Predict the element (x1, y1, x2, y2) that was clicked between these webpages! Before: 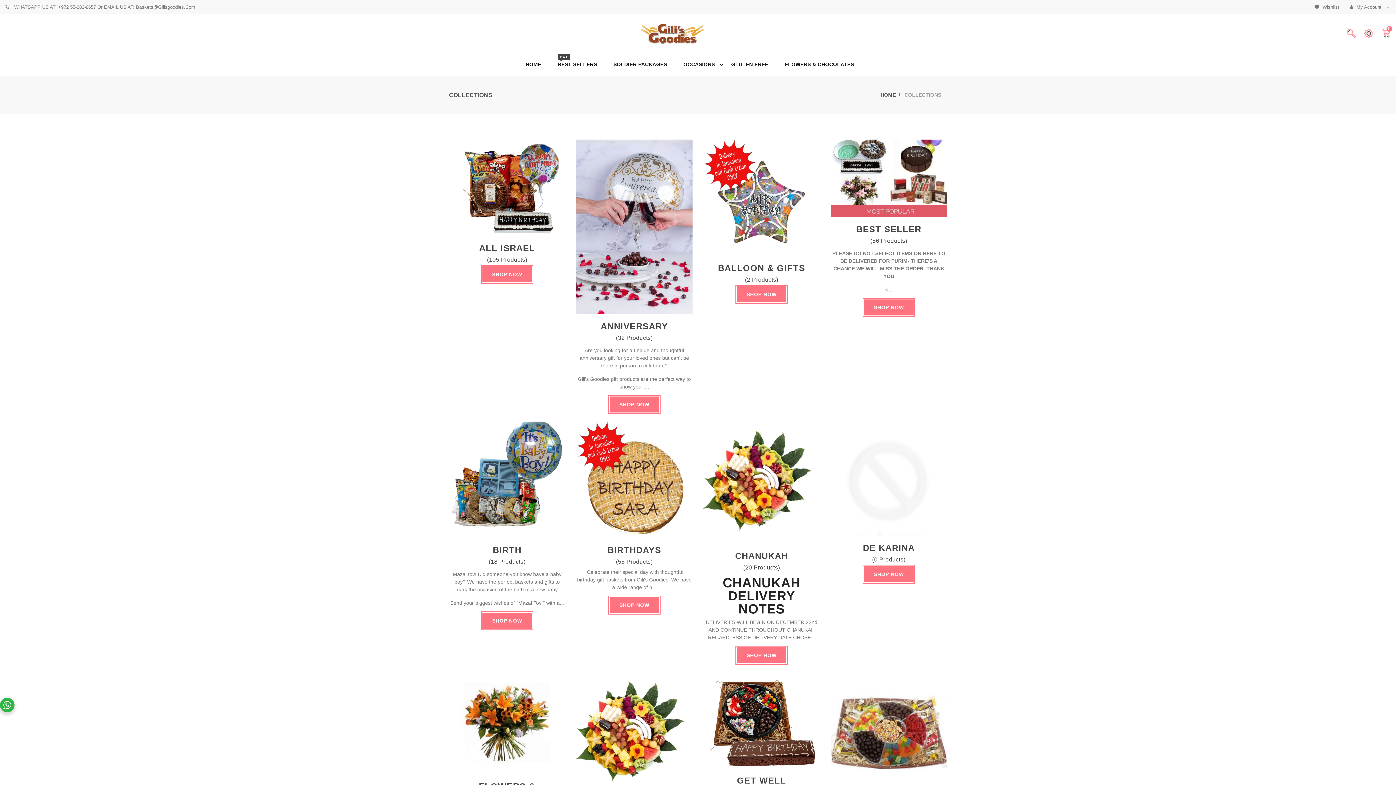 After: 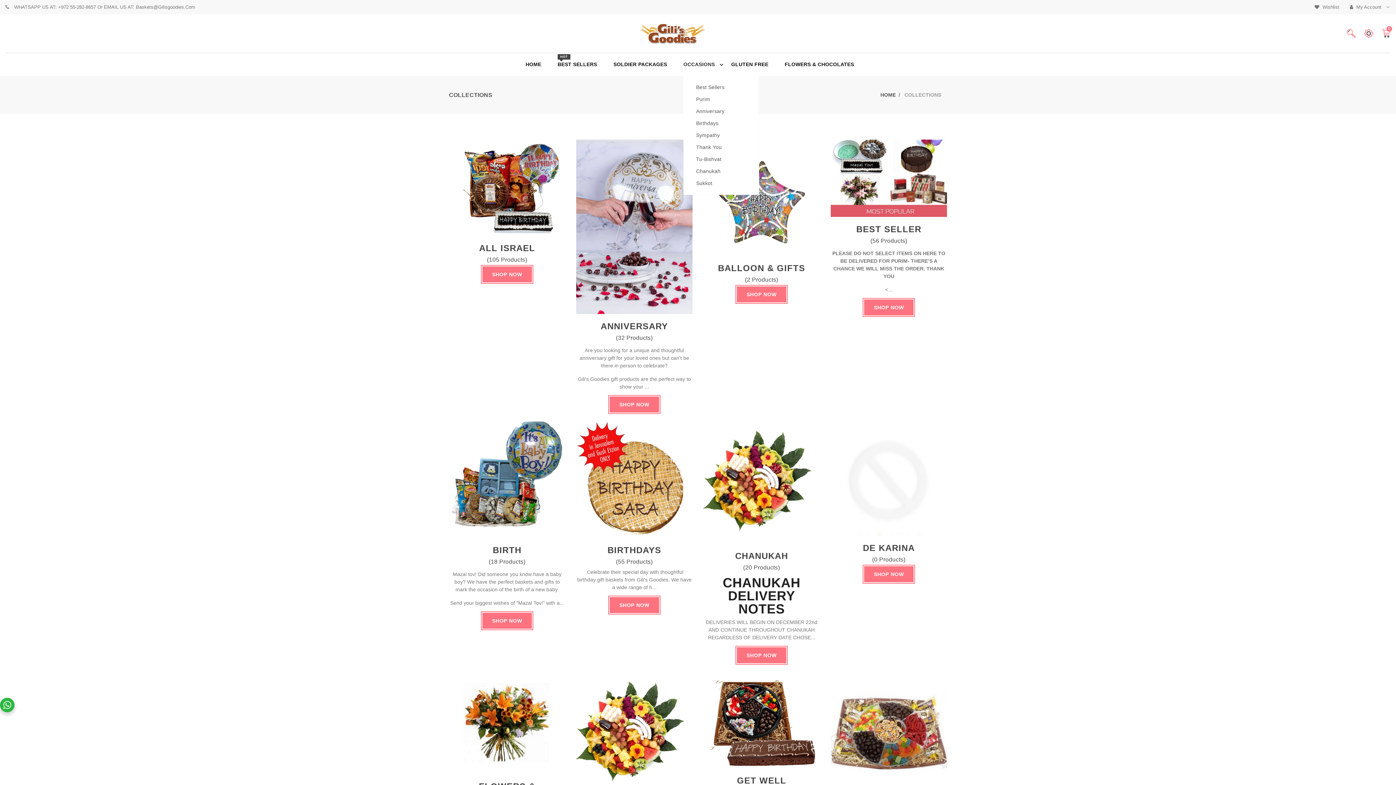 Action: bbox: (683, 53, 731, 76) label: OCCASIONS